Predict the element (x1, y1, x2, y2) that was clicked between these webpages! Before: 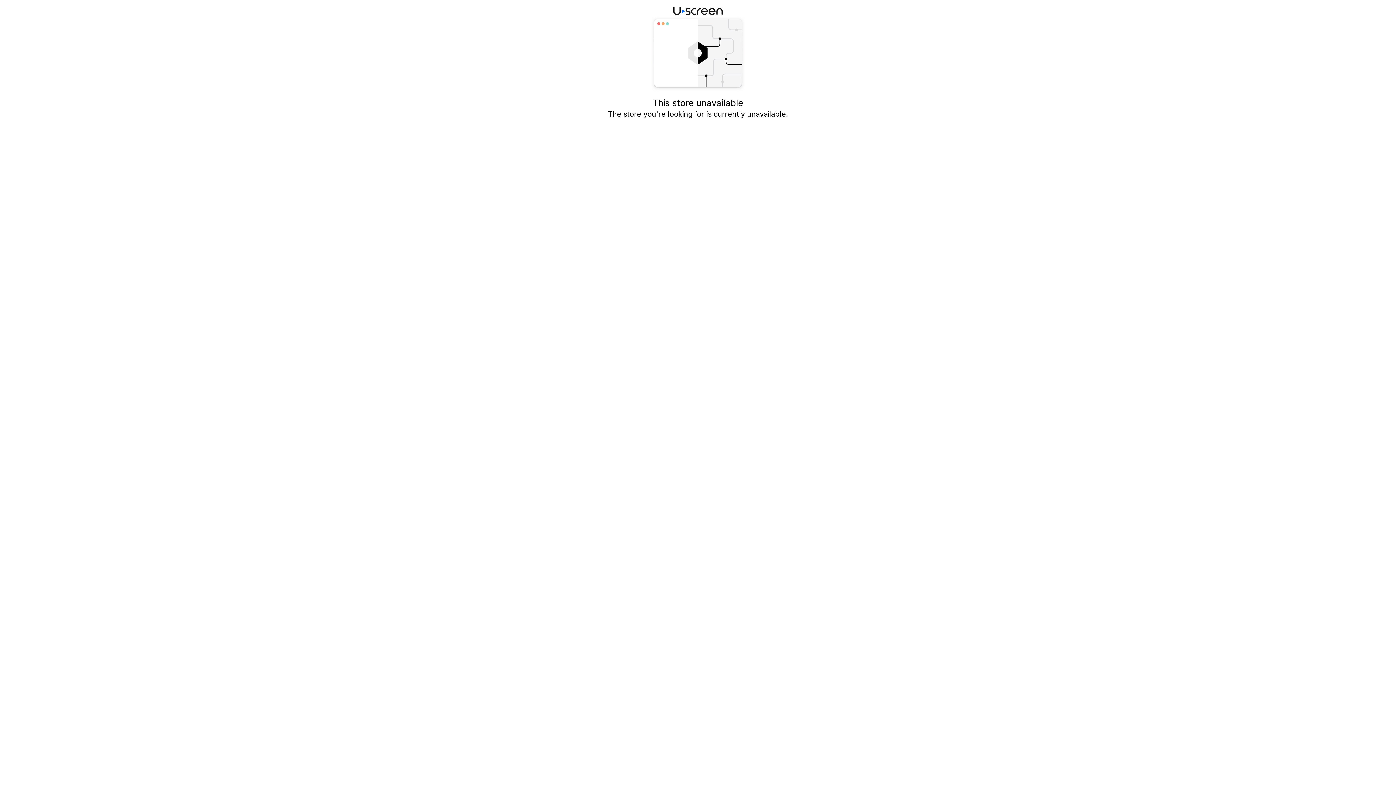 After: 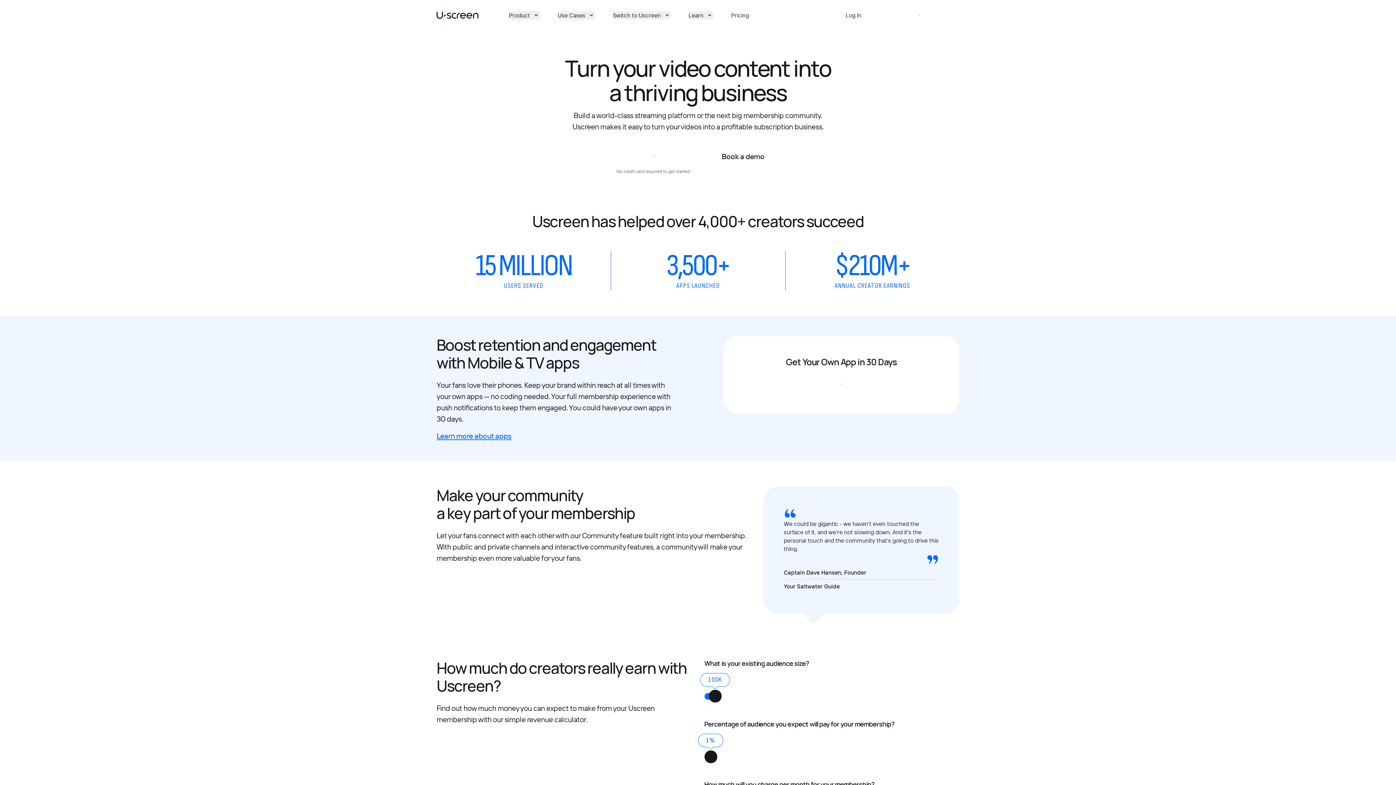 Action: bbox: (673, 5, 722, 16)